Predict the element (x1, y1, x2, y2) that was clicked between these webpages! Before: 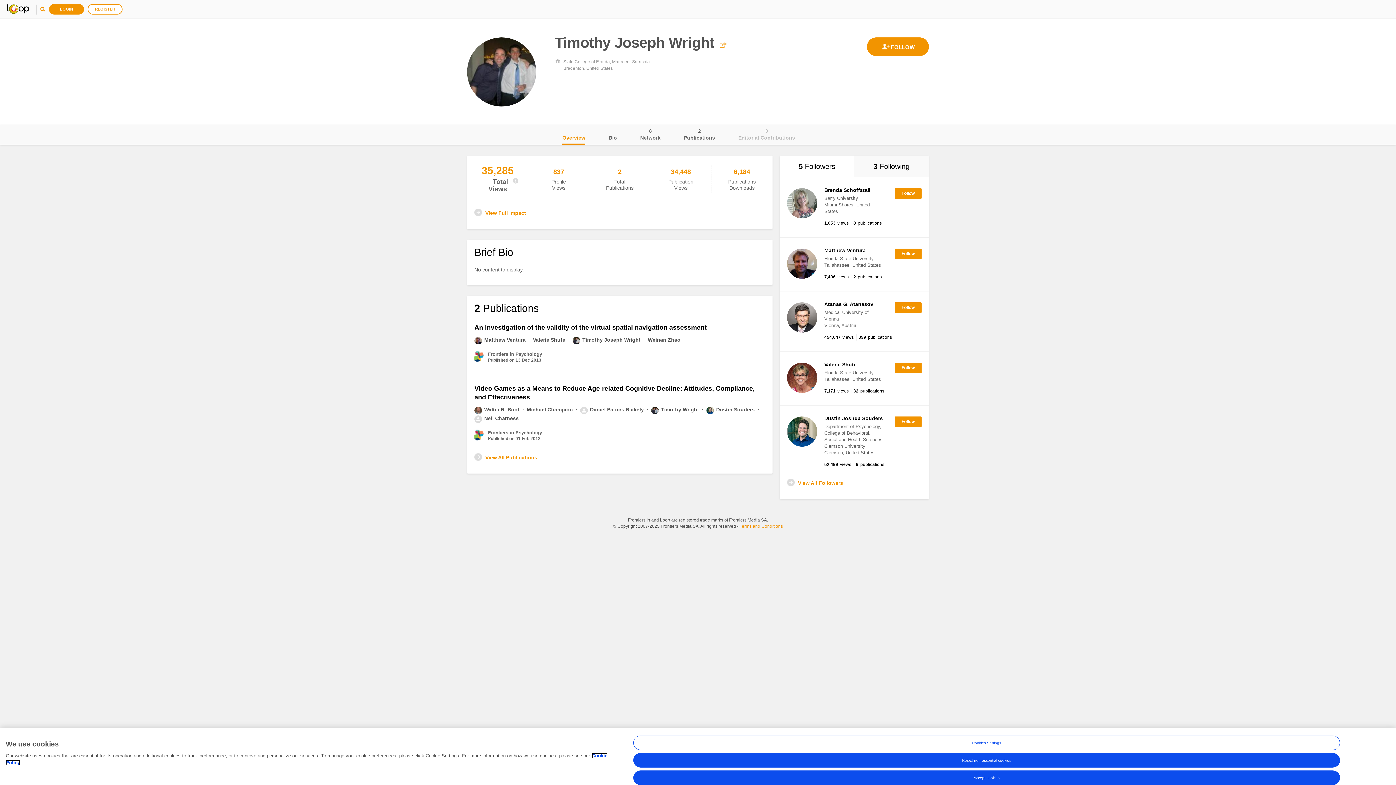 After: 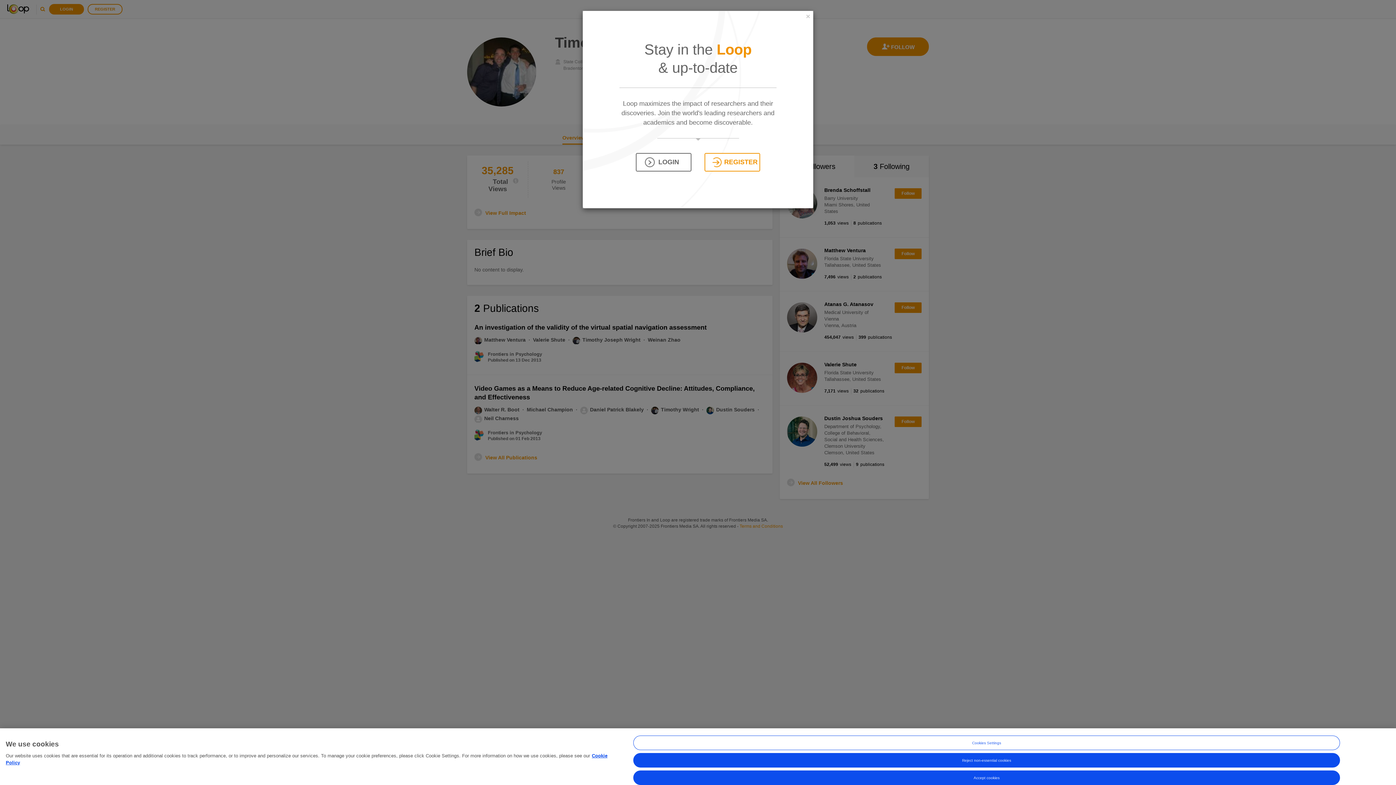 Action: bbox: (894, 302, 921, 313)